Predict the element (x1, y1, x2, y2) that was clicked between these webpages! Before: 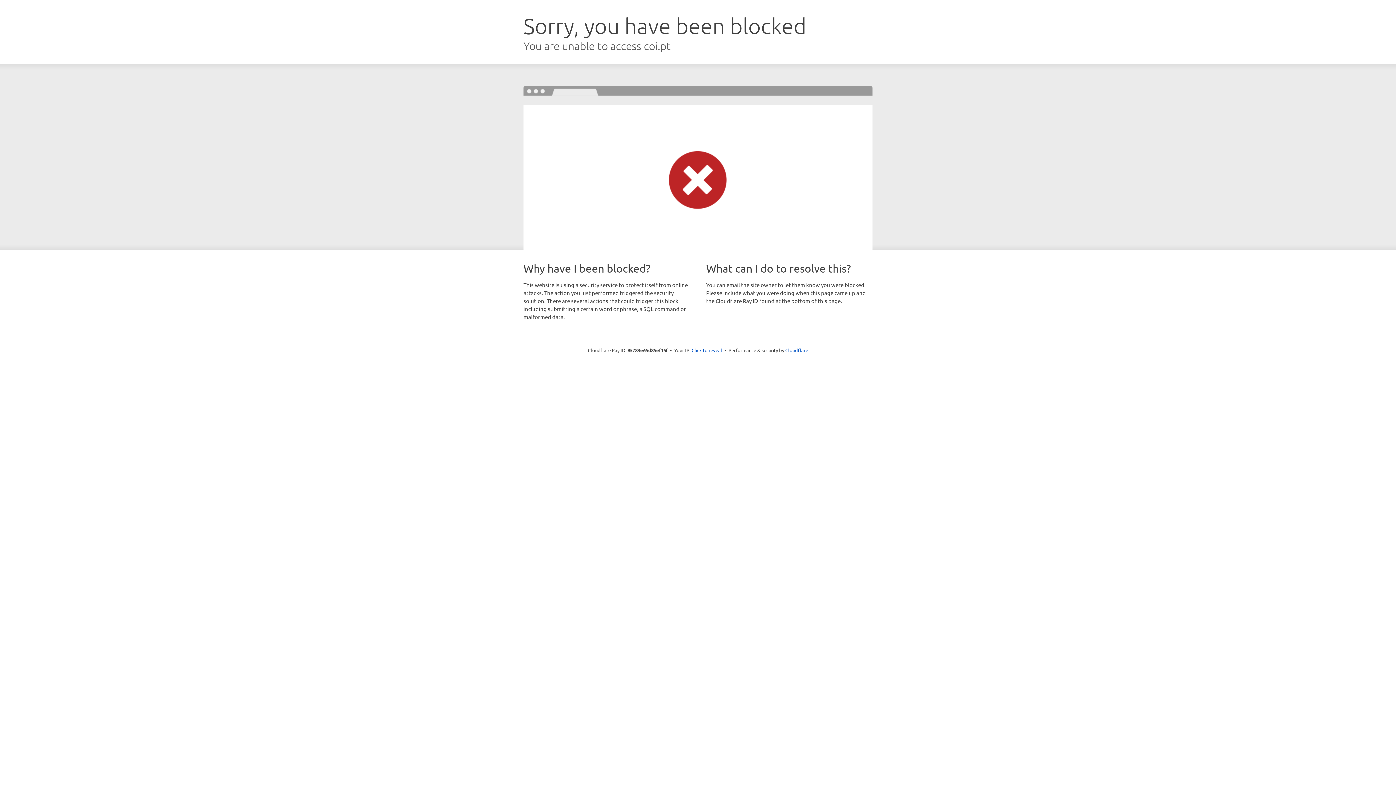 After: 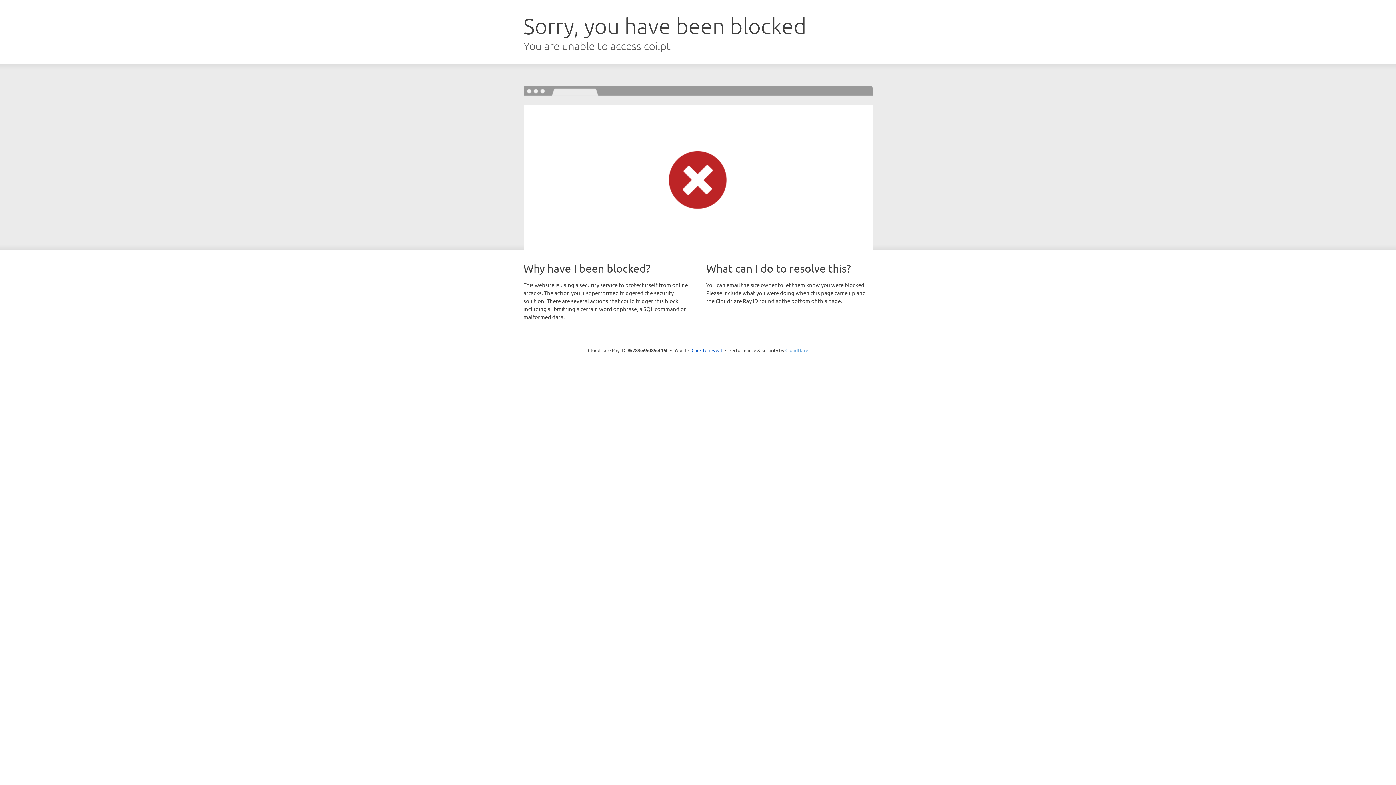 Action: bbox: (785, 347, 808, 353) label: Cloudflare